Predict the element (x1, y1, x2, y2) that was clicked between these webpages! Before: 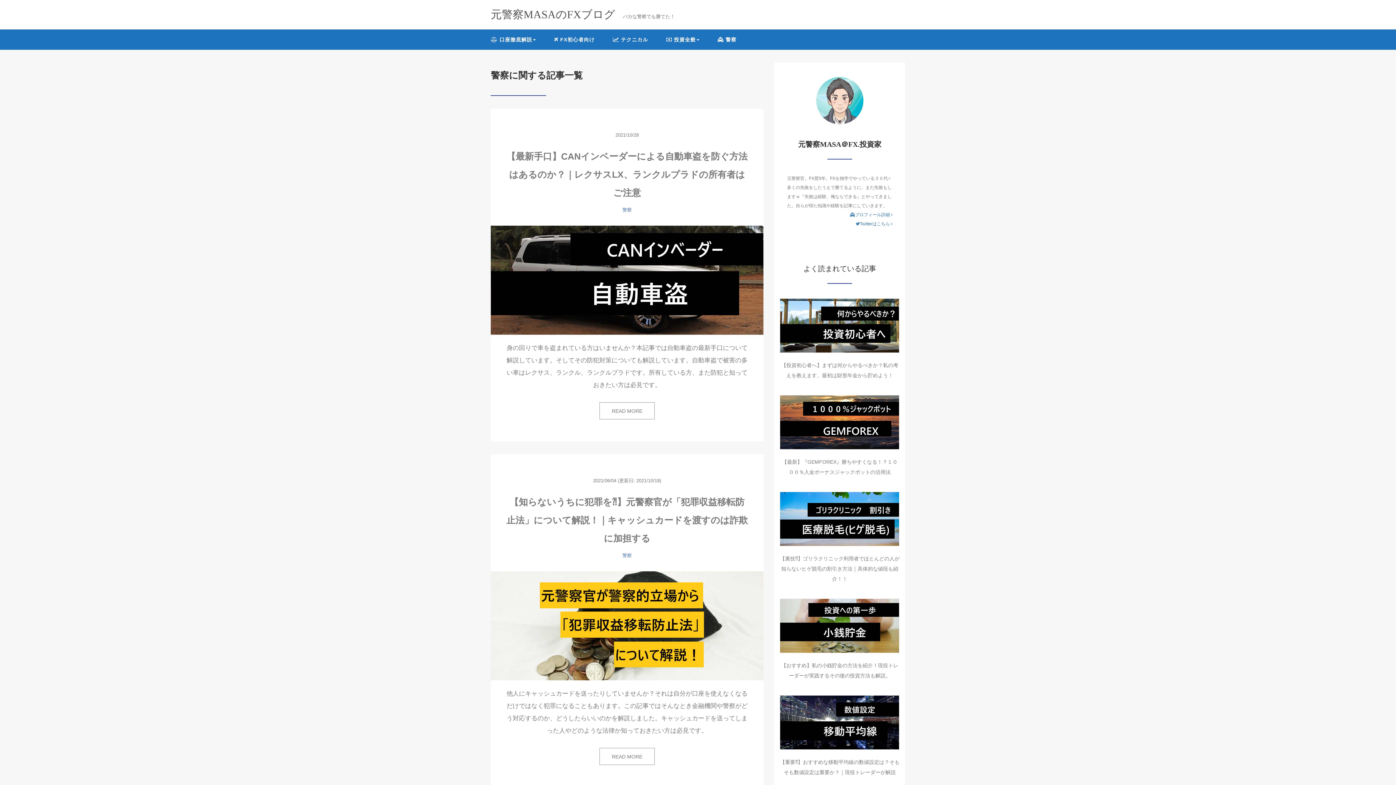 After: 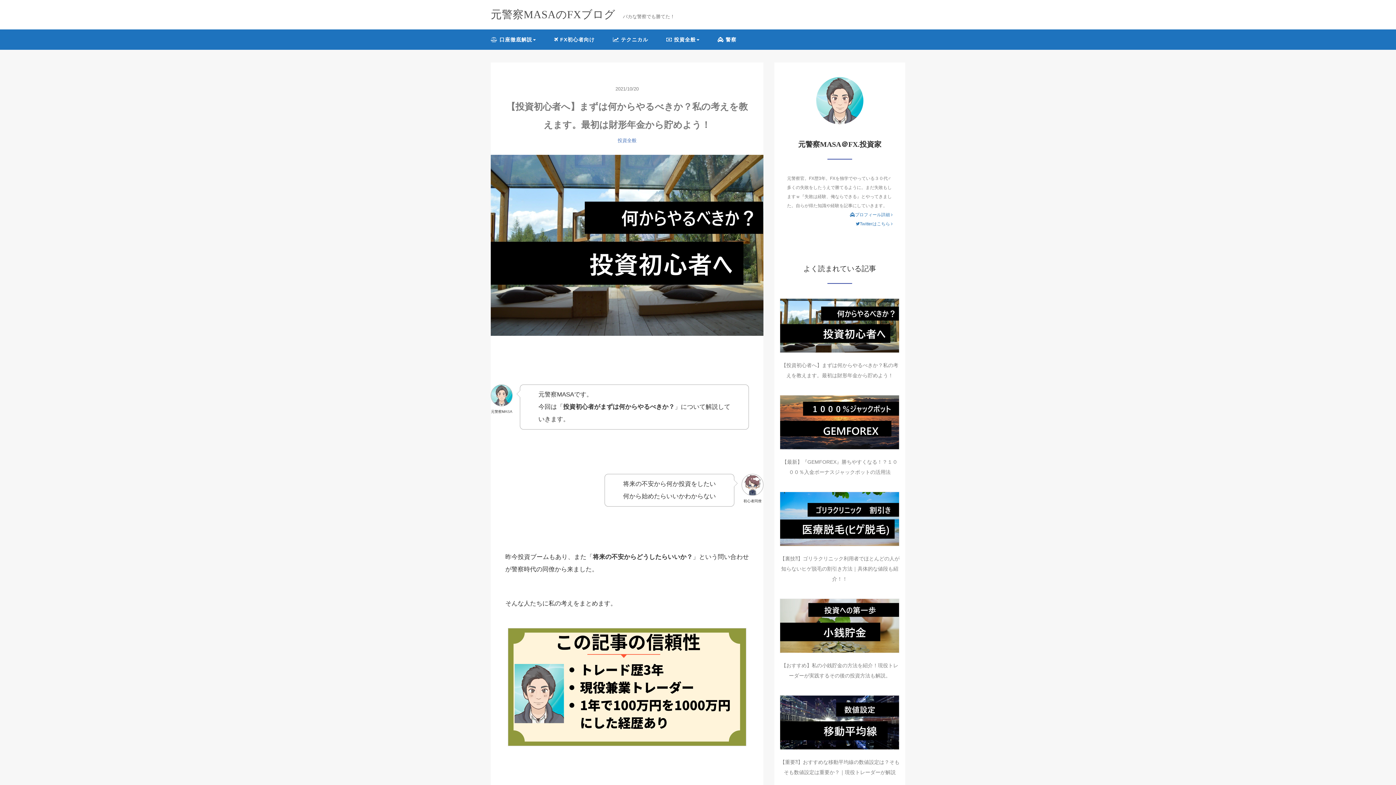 Action: bbox: (780, 298, 899, 353)